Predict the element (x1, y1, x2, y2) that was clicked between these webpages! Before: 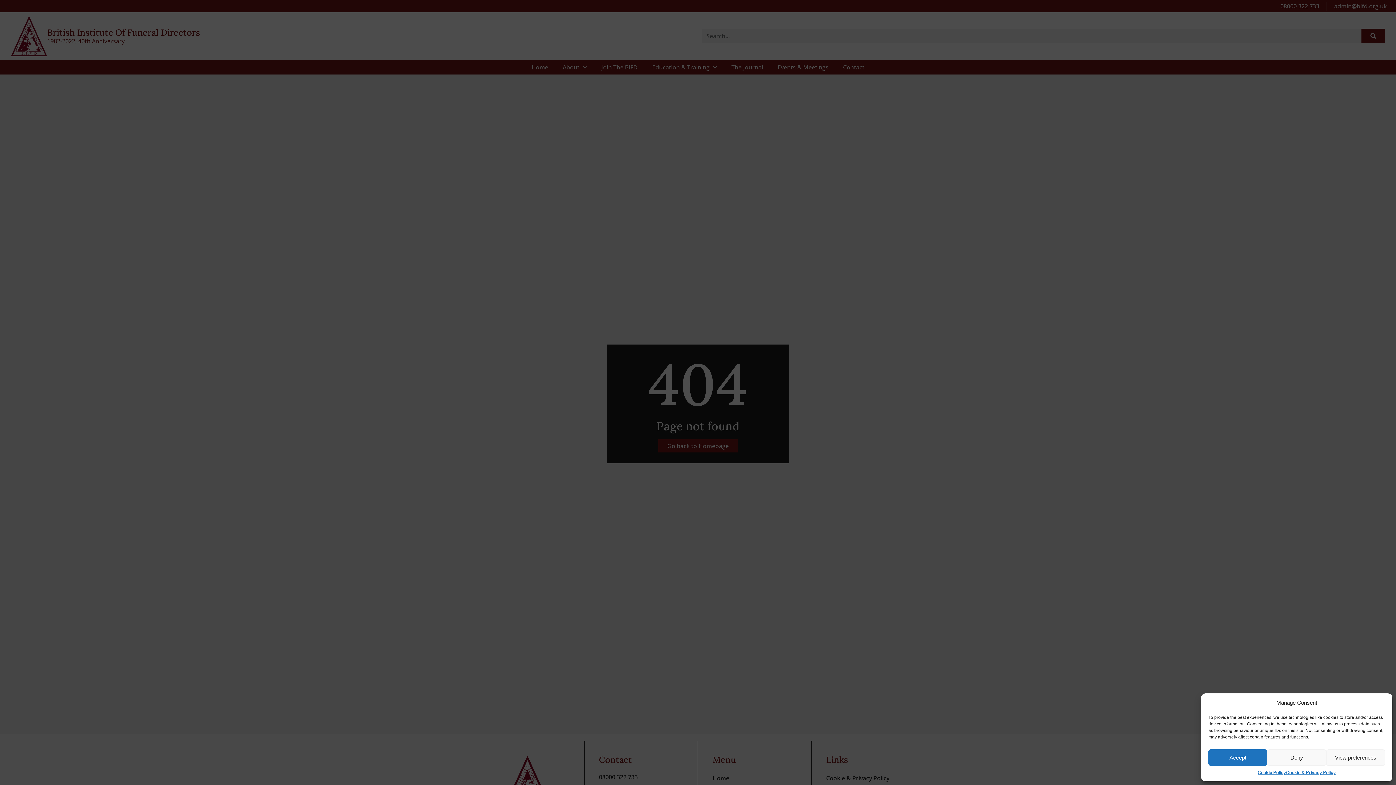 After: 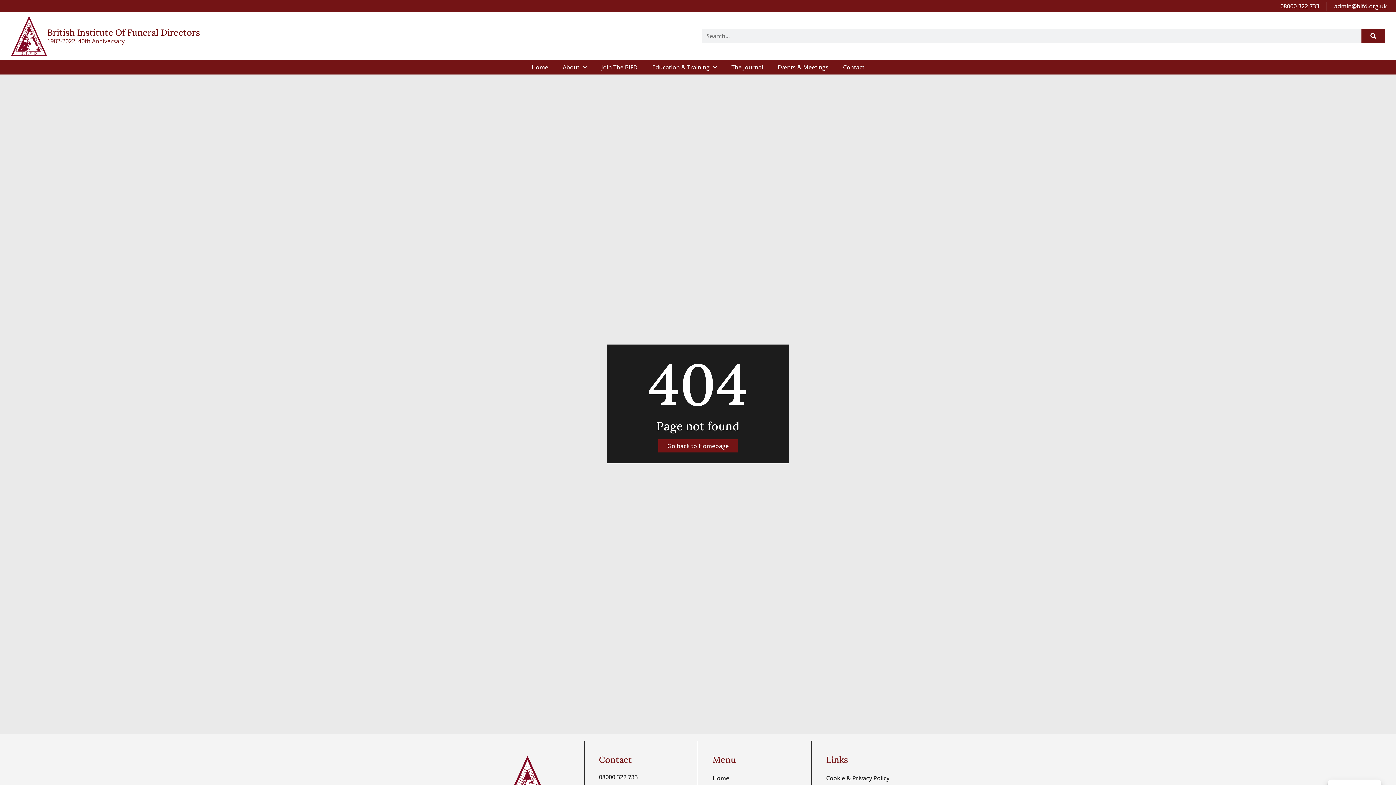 Action: bbox: (1208, 749, 1267, 766) label: Accept